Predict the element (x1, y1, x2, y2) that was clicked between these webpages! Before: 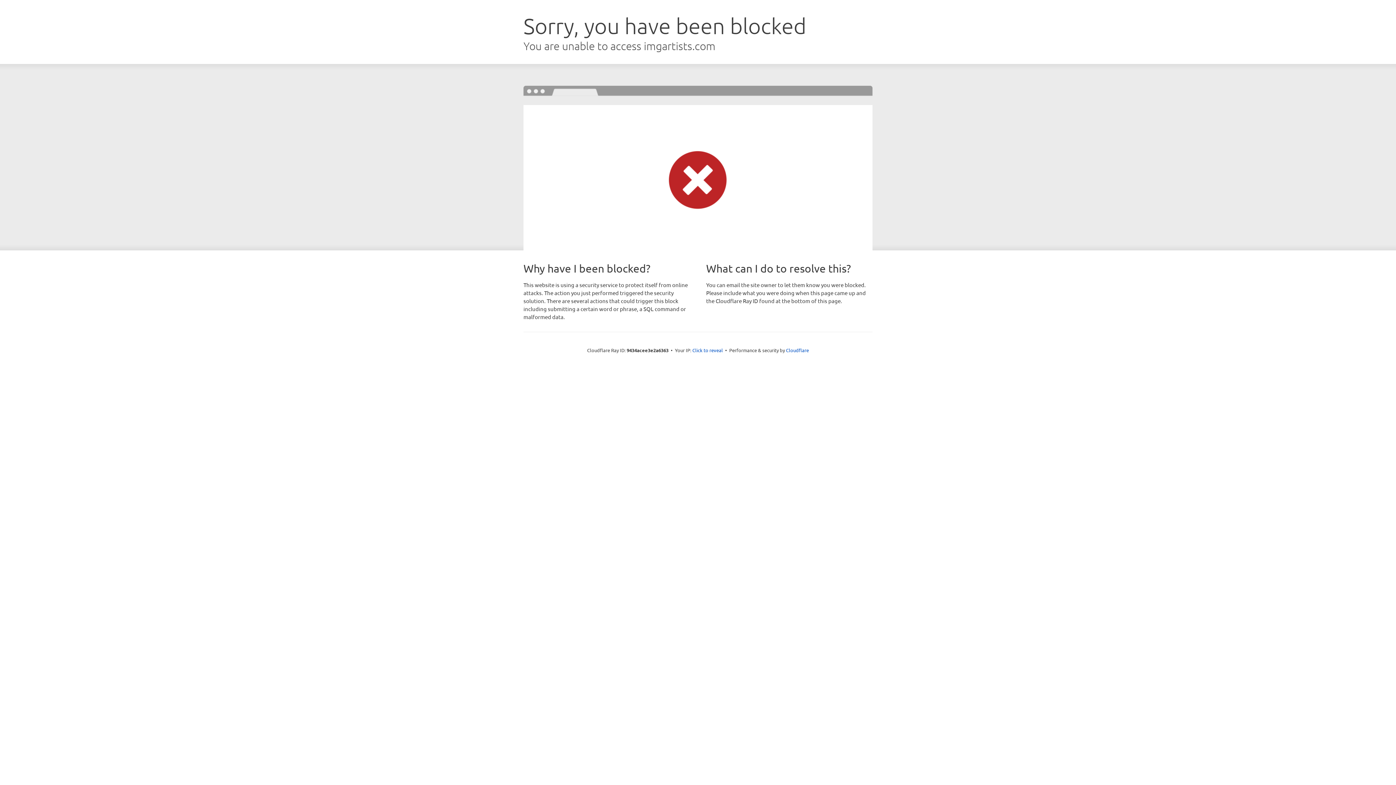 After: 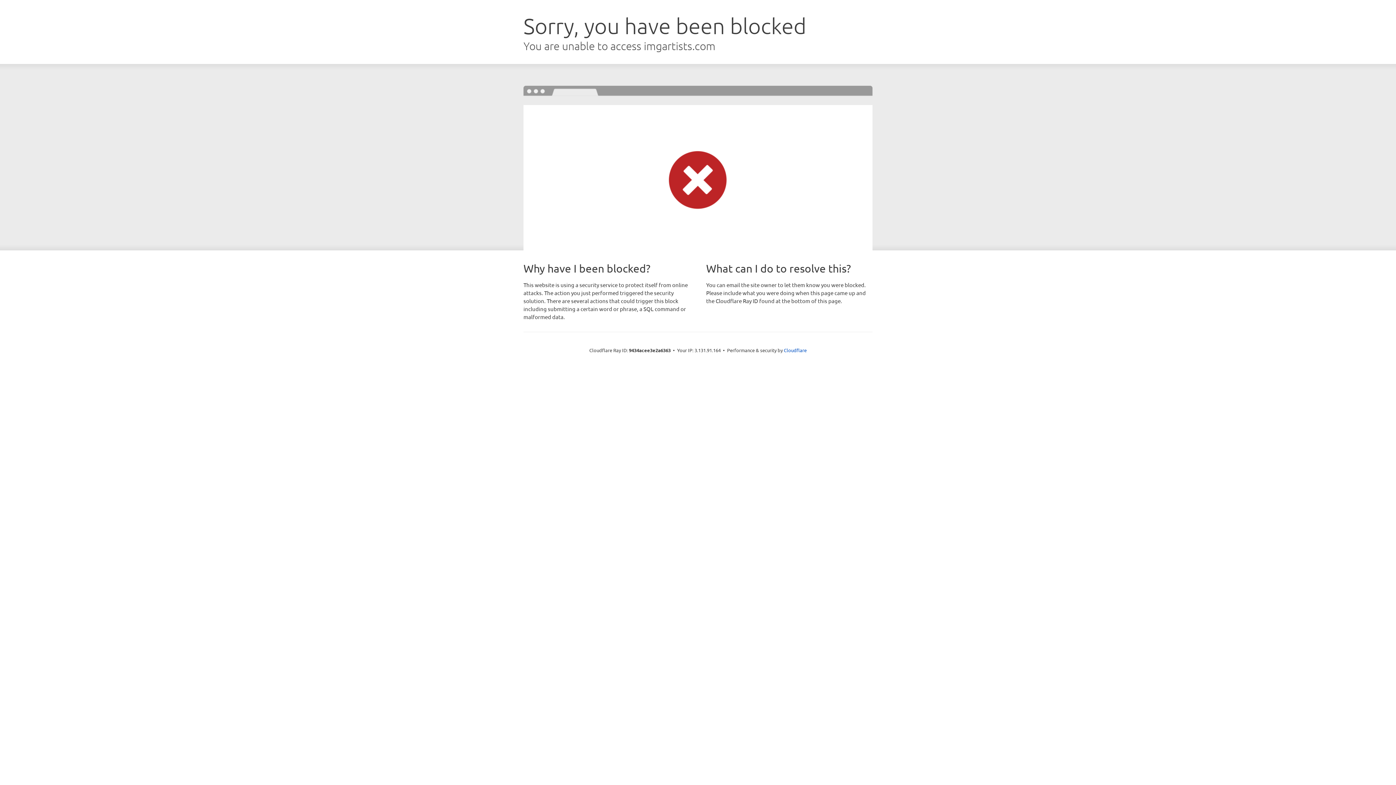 Action: bbox: (692, 346, 723, 353) label: Click to reveal